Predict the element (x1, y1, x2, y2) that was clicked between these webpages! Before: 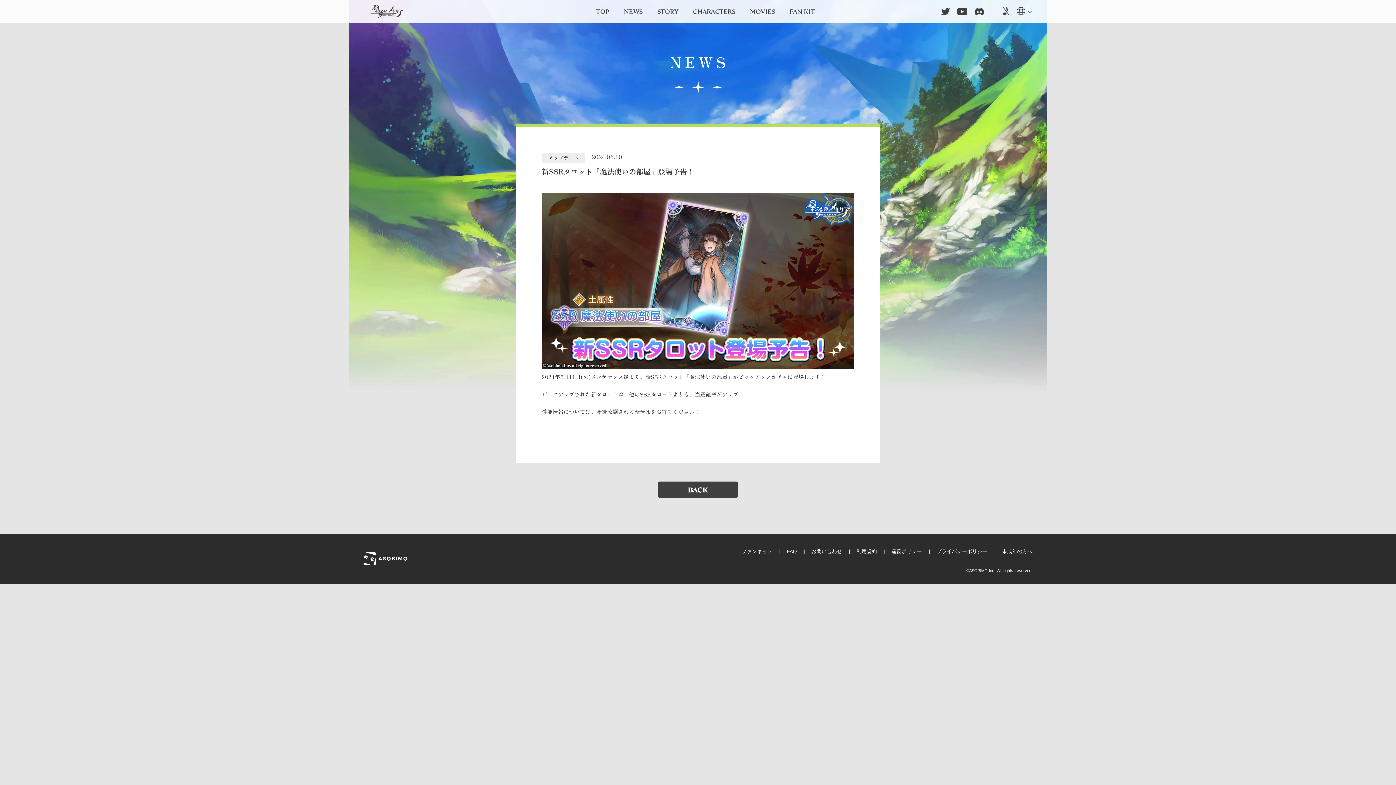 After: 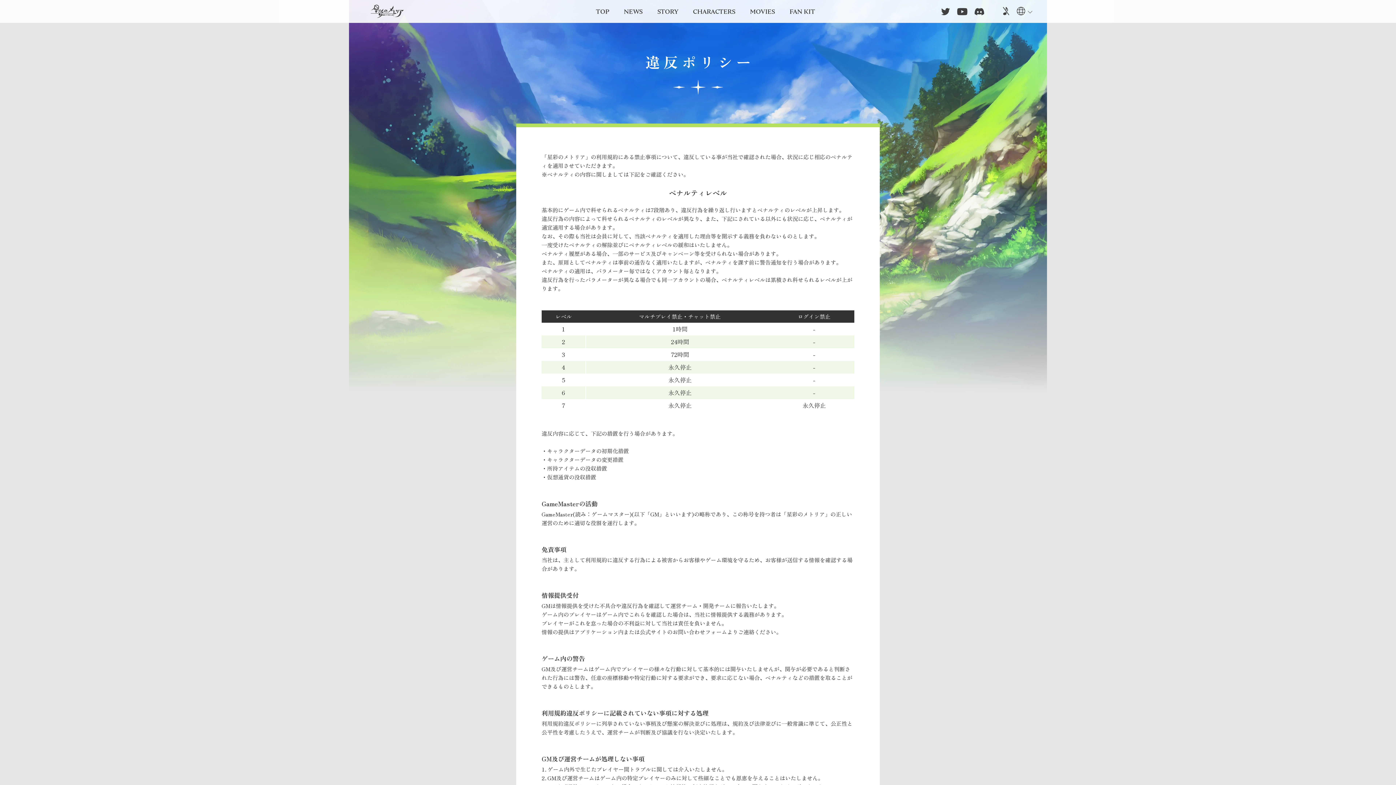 Action: label: 違反ポリシー bbox: (891, 548, 922, 554)